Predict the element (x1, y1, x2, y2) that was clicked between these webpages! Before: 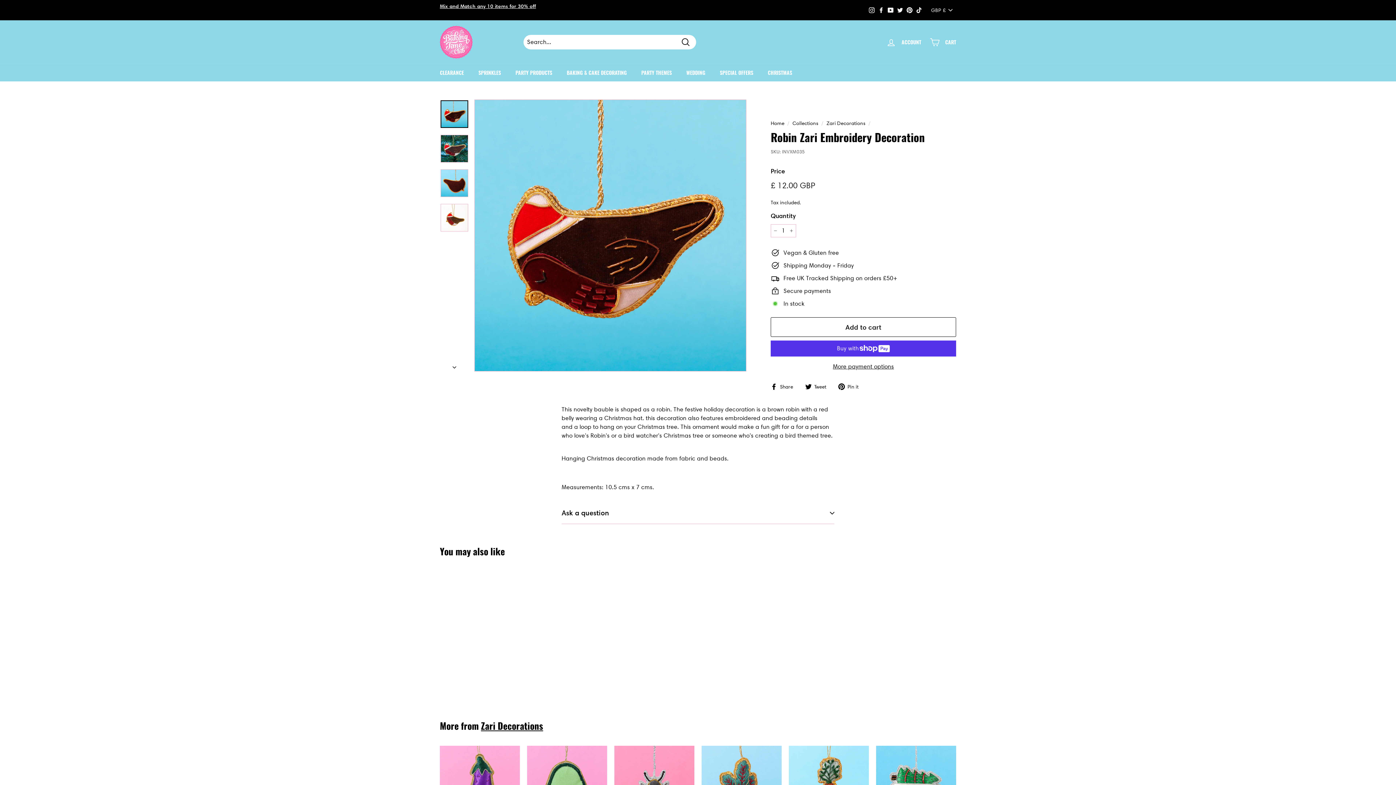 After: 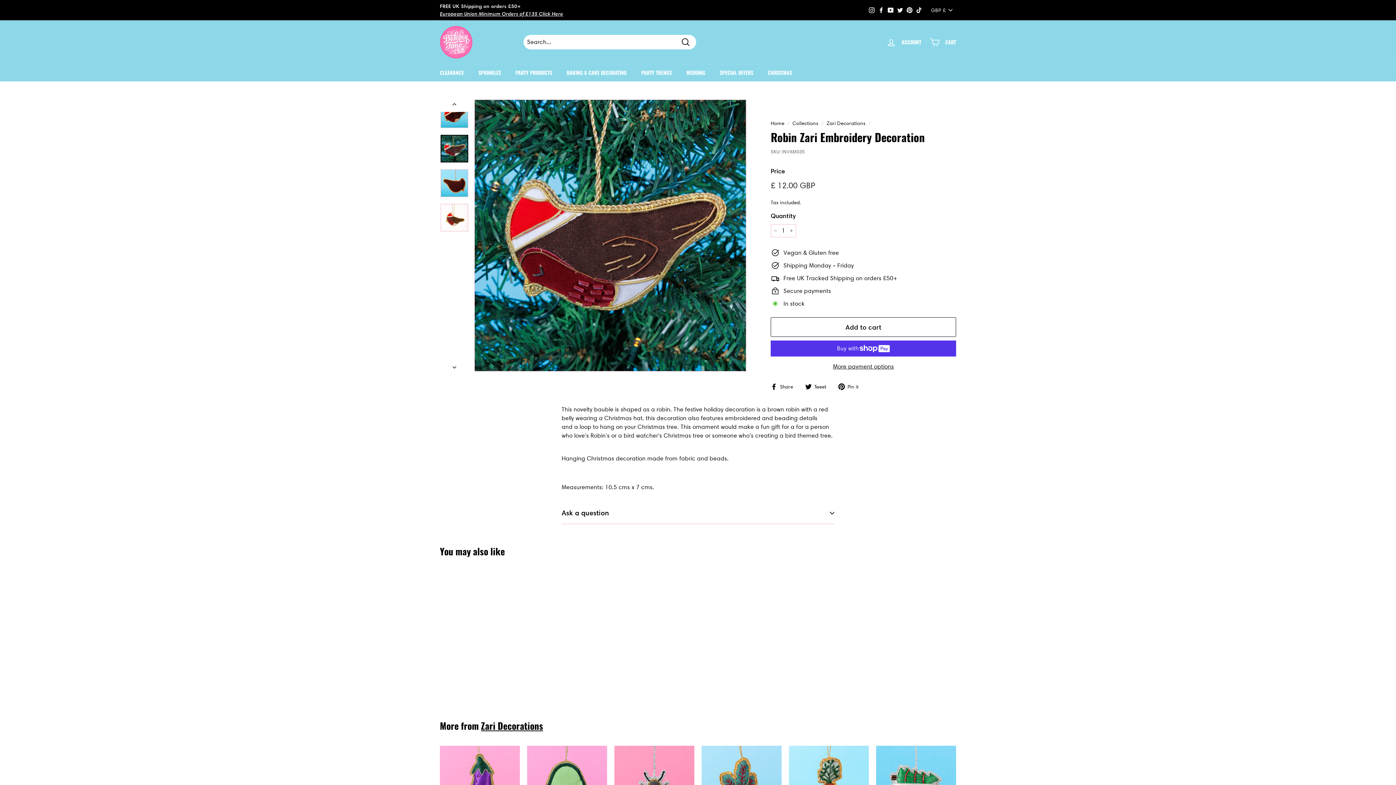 Action: bbox: (440, 359, 469, 371) label: Next